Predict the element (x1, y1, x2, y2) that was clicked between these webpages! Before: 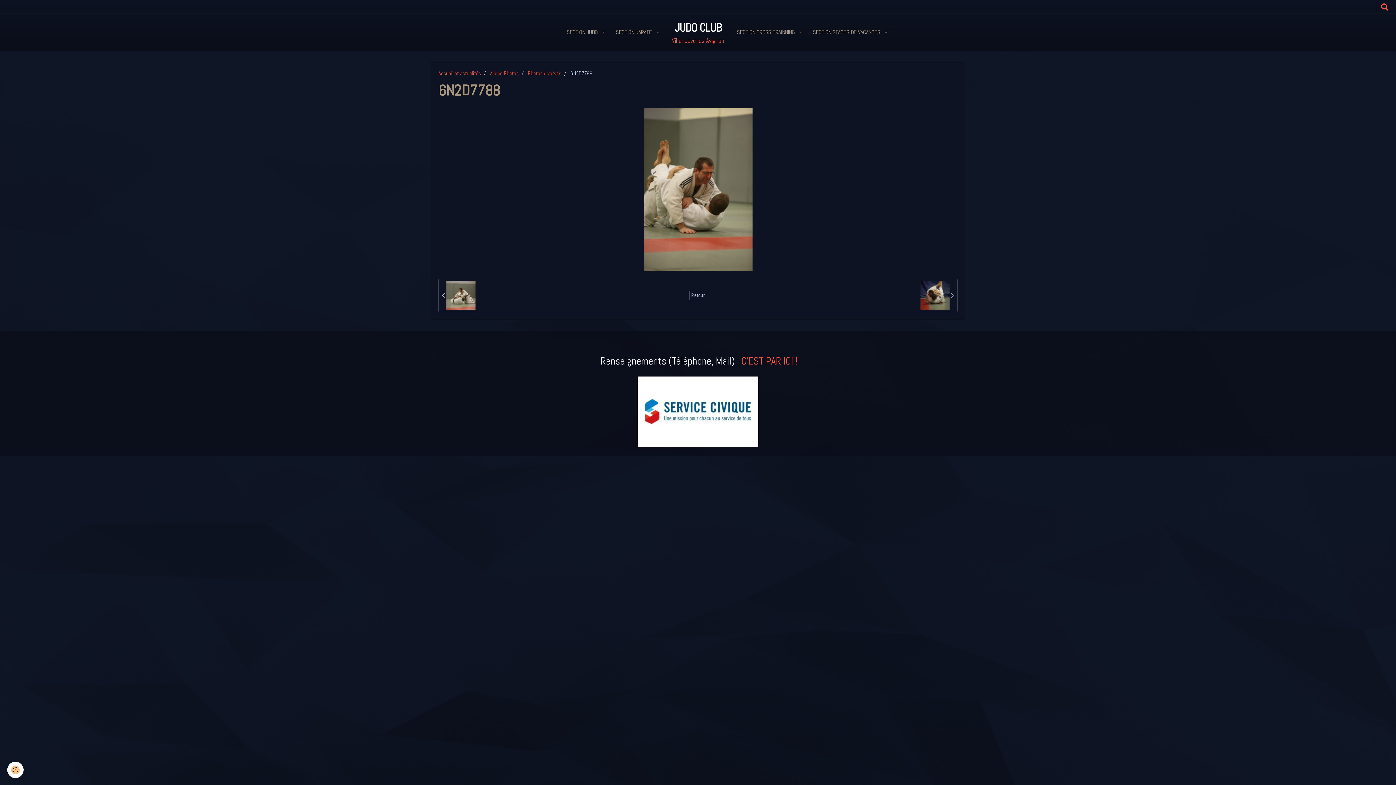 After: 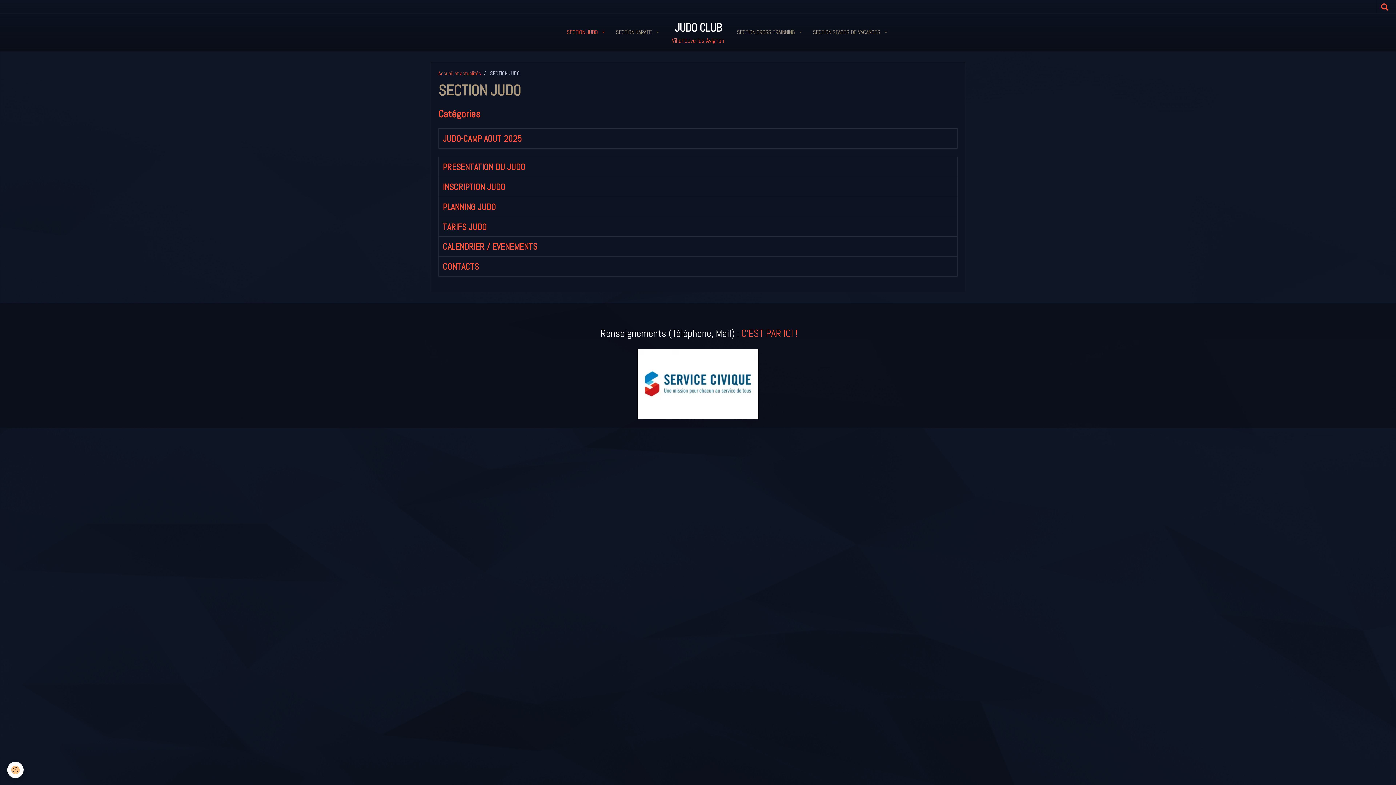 Action: label: SECTION JUDO  bbox: (561, 22, 610, 41)